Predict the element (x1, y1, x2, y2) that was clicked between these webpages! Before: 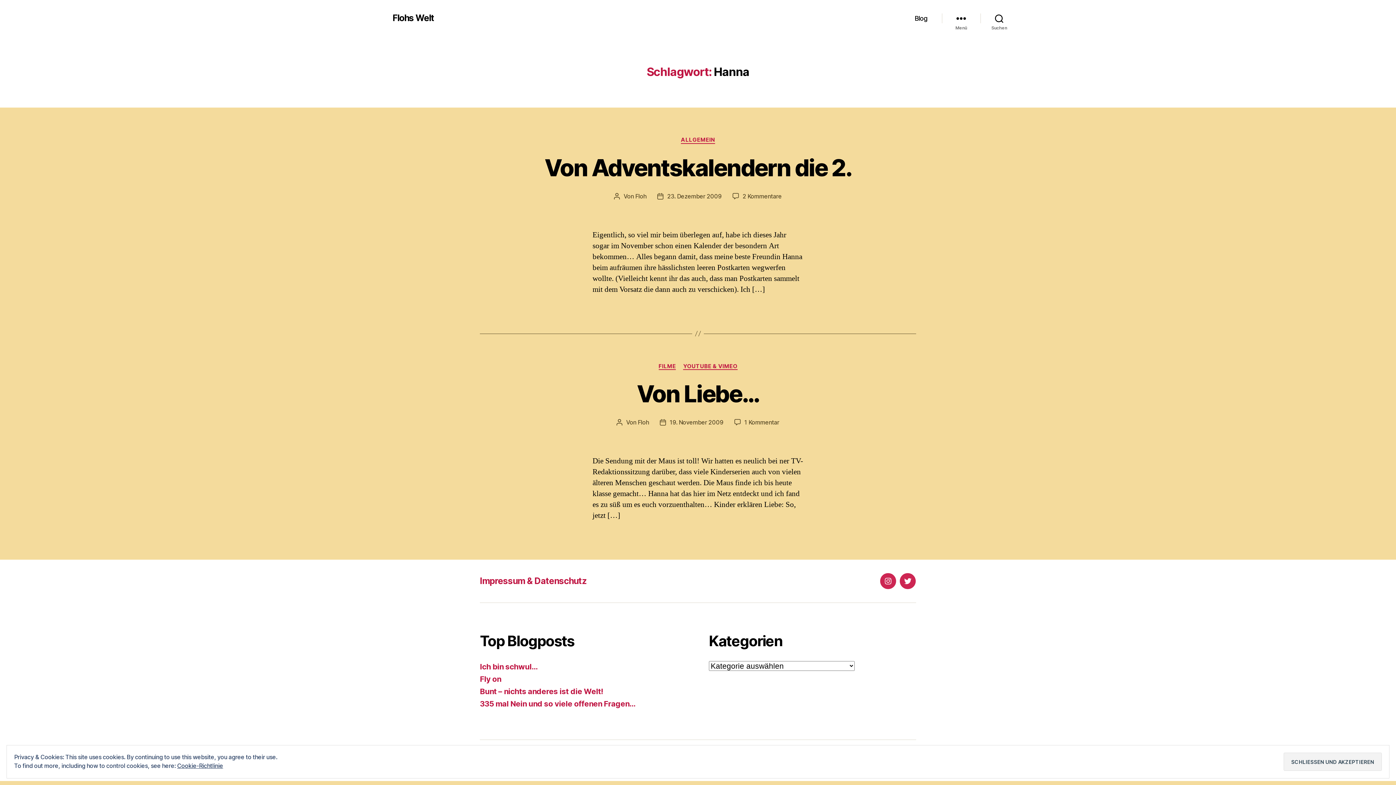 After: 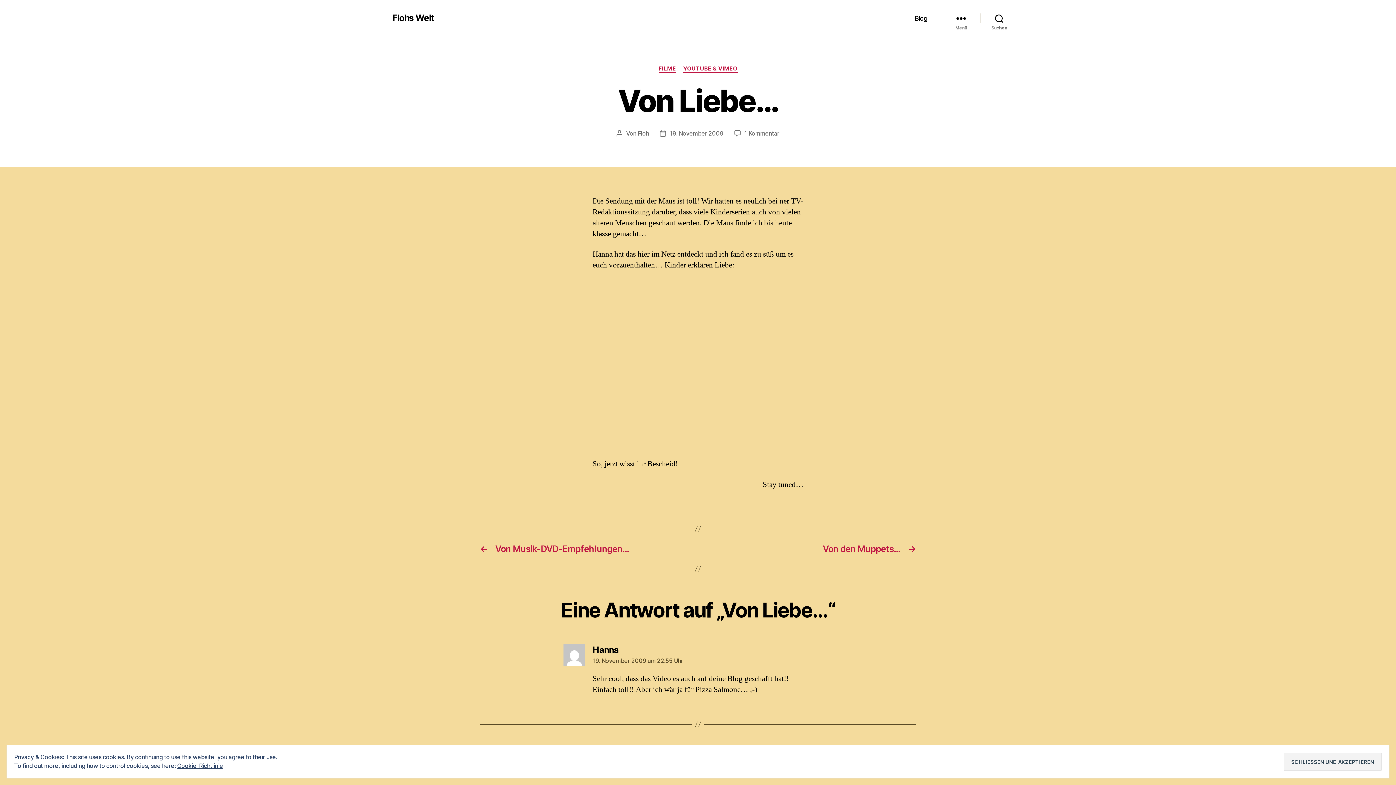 Action: bbox: (637, 380, 759, 408) label: Von Liebe…